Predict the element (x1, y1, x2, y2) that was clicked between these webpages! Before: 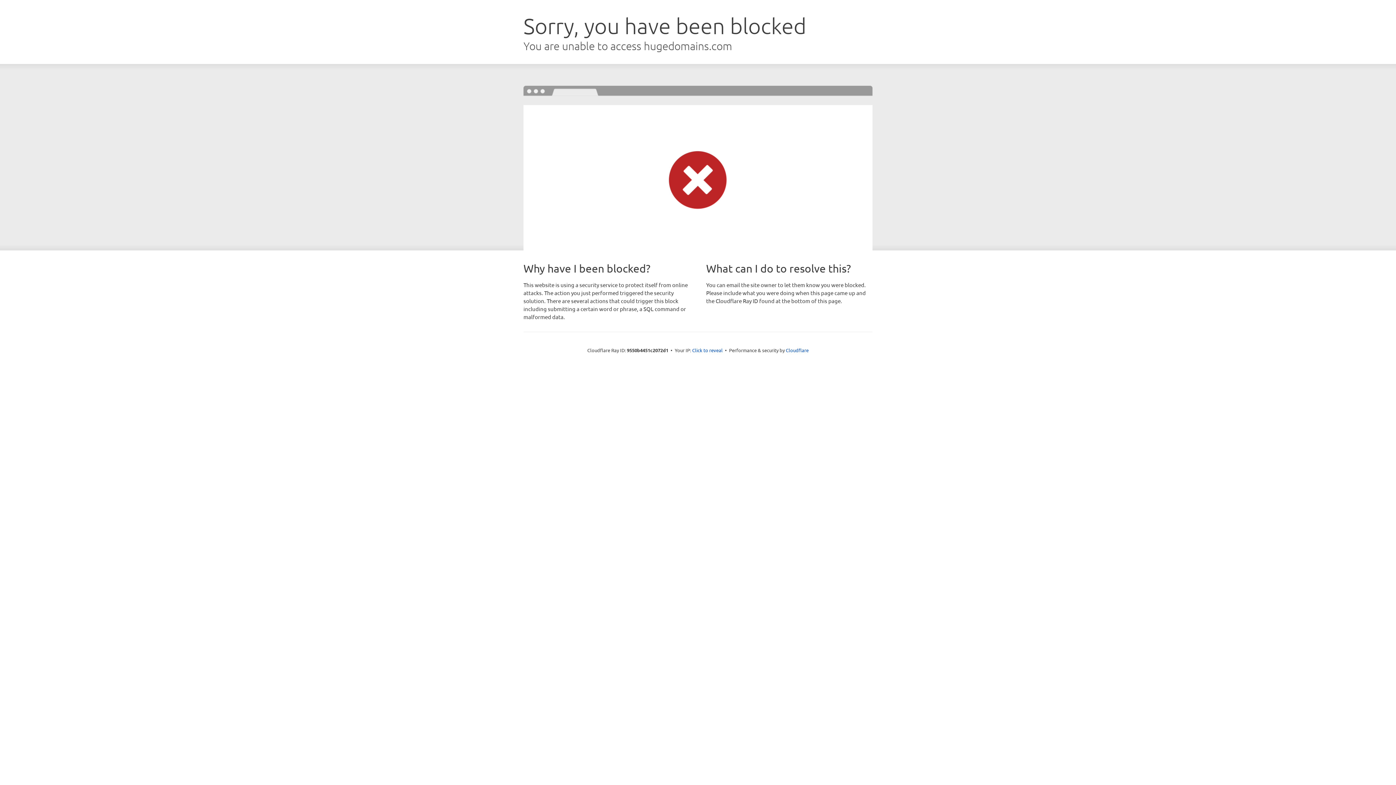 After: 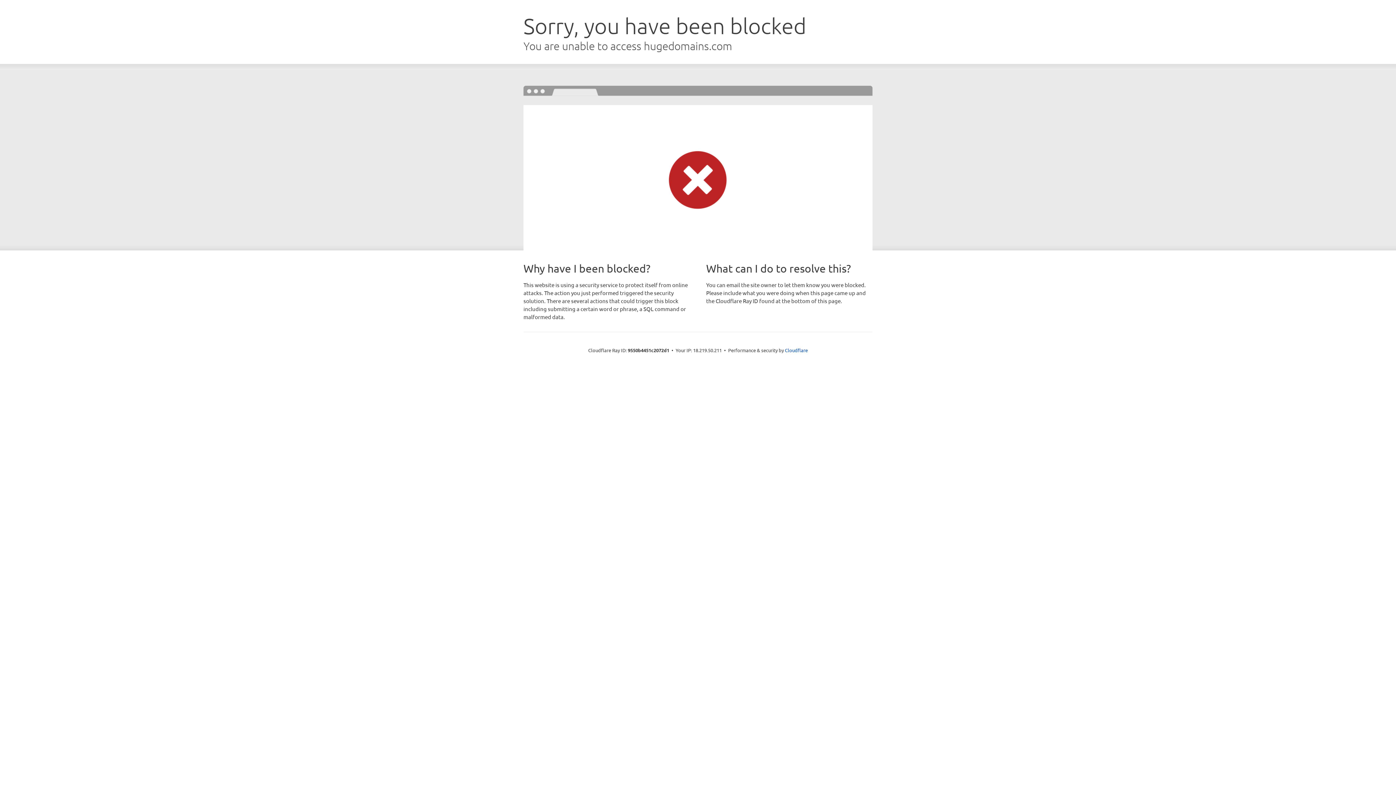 Action: label: Click to reveal bbox: (692, 346, 722, 353)